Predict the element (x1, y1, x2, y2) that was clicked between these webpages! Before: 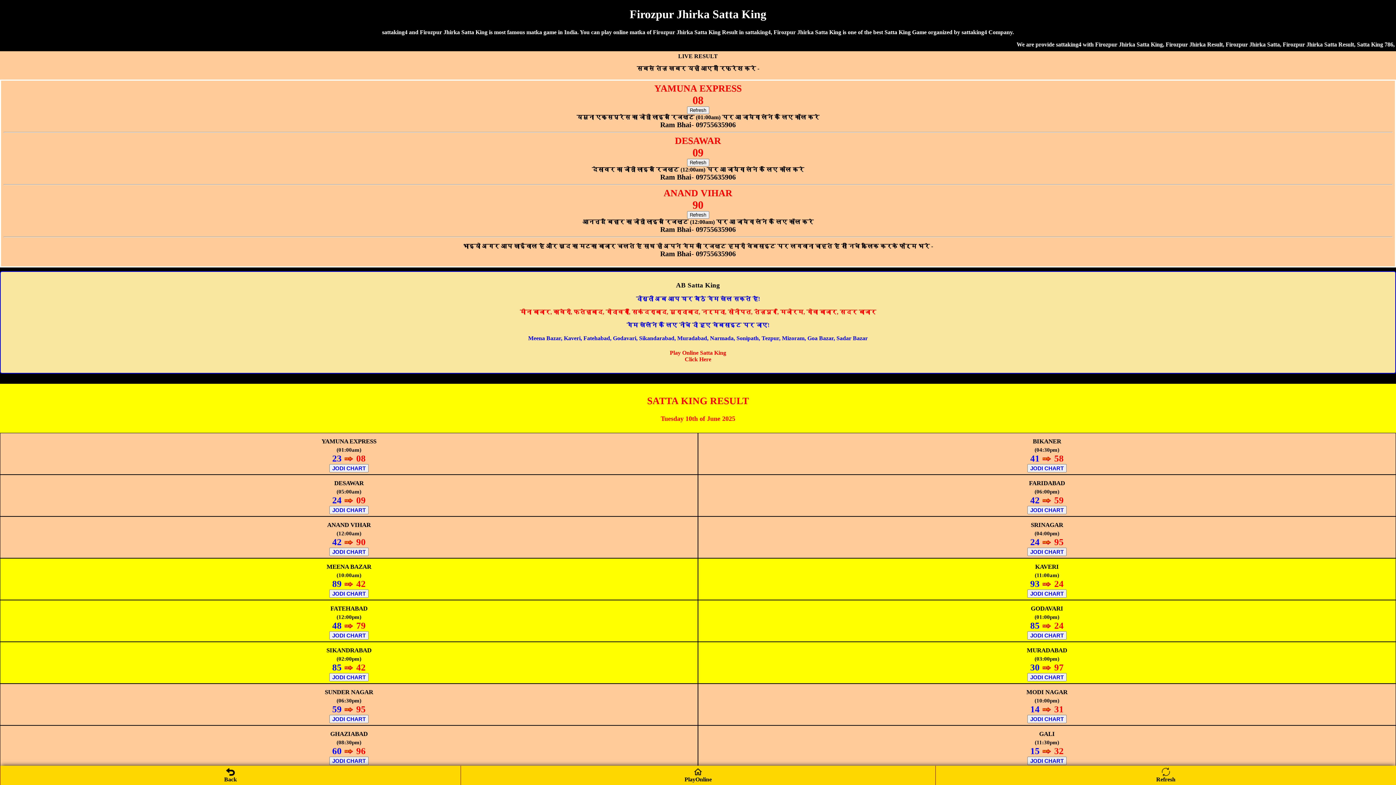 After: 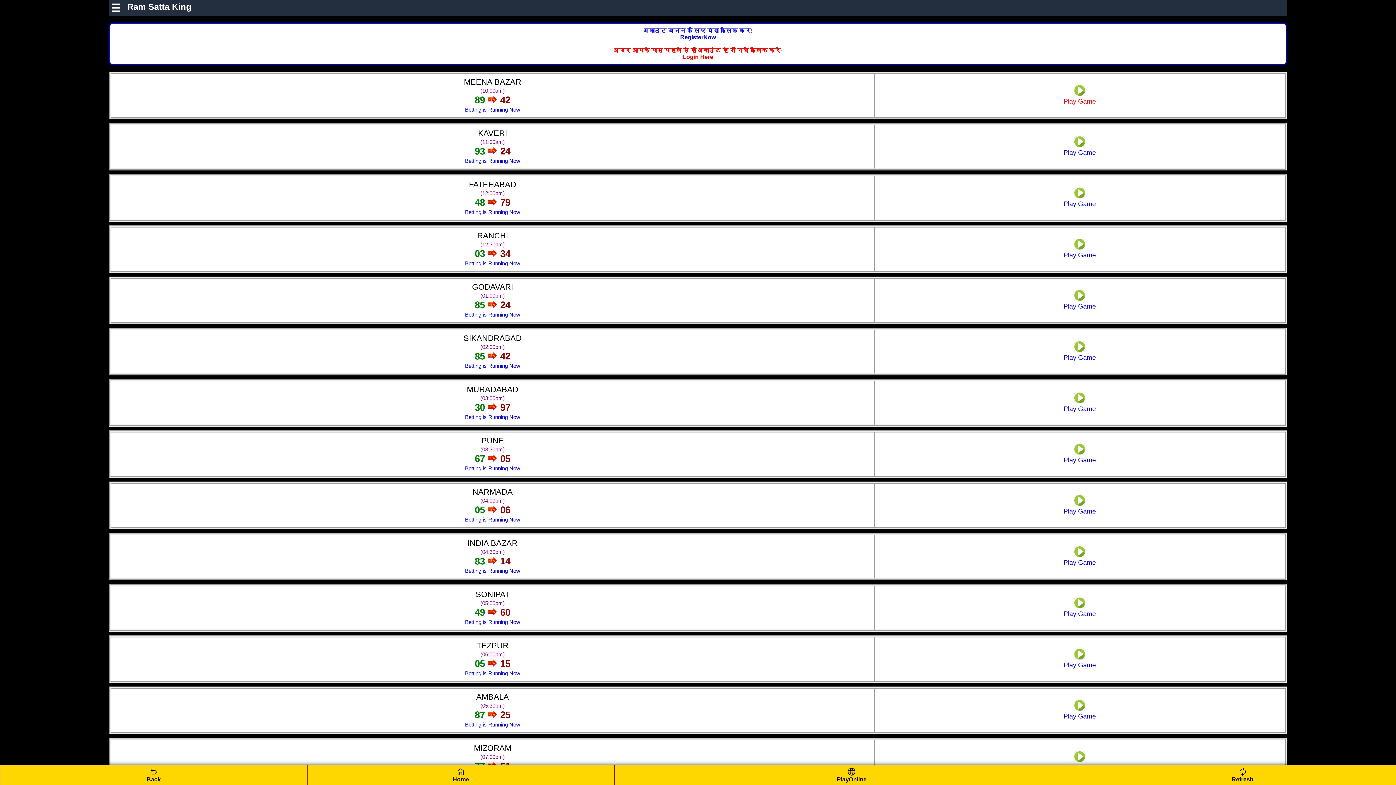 Action: bbox: (3, 349, 1393, 362) label: Play Online Satta King
Click Here